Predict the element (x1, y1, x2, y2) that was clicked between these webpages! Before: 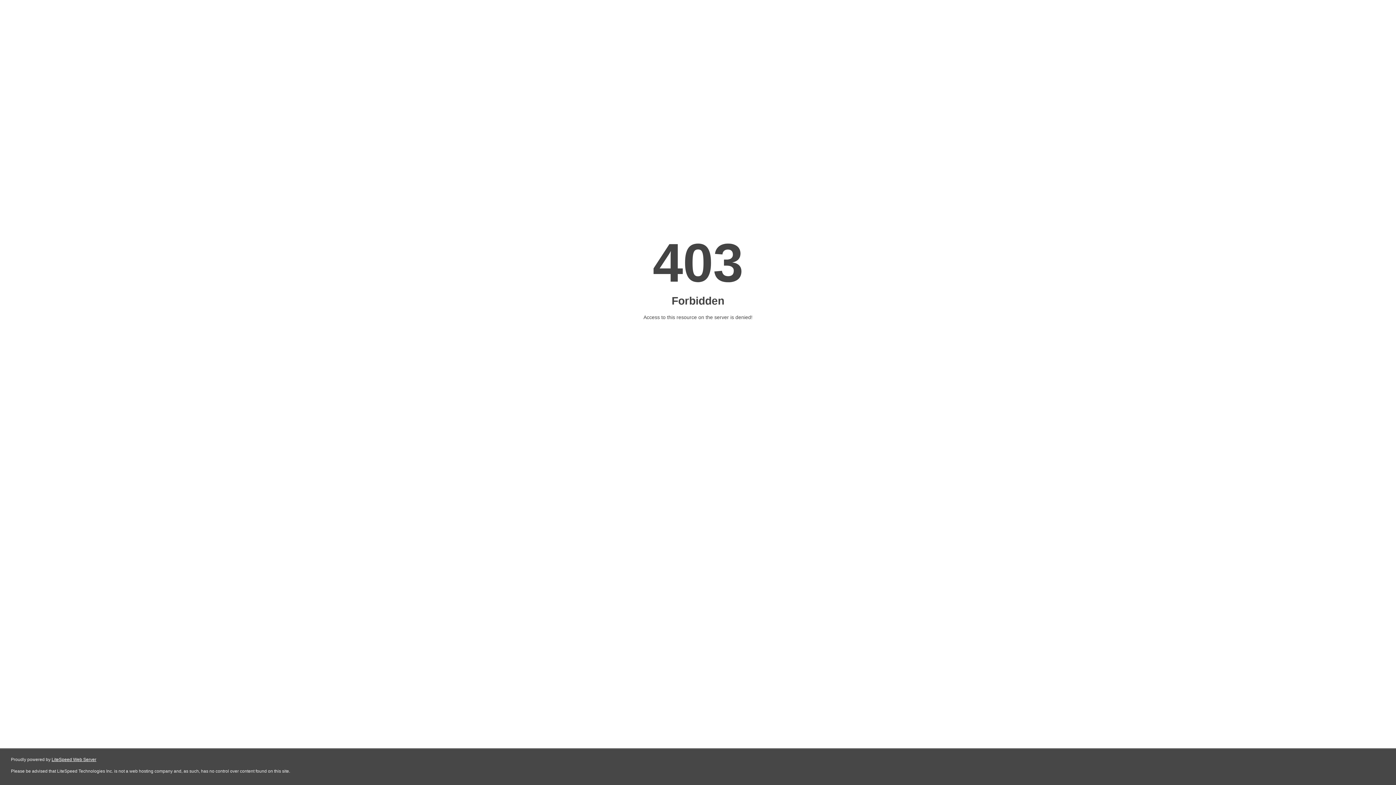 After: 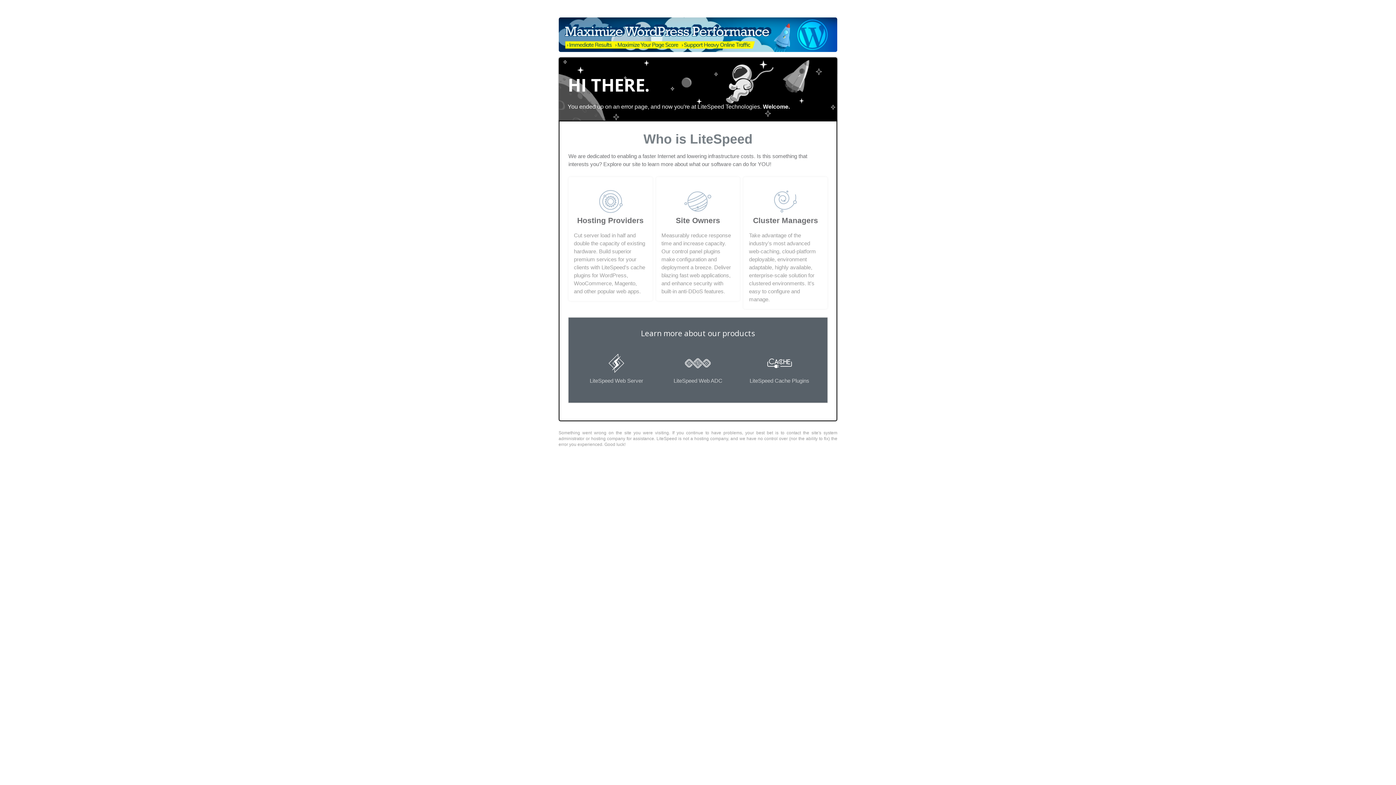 Action: label: LiteSpeed Web Server bbox: (51, 757, 96, 762)